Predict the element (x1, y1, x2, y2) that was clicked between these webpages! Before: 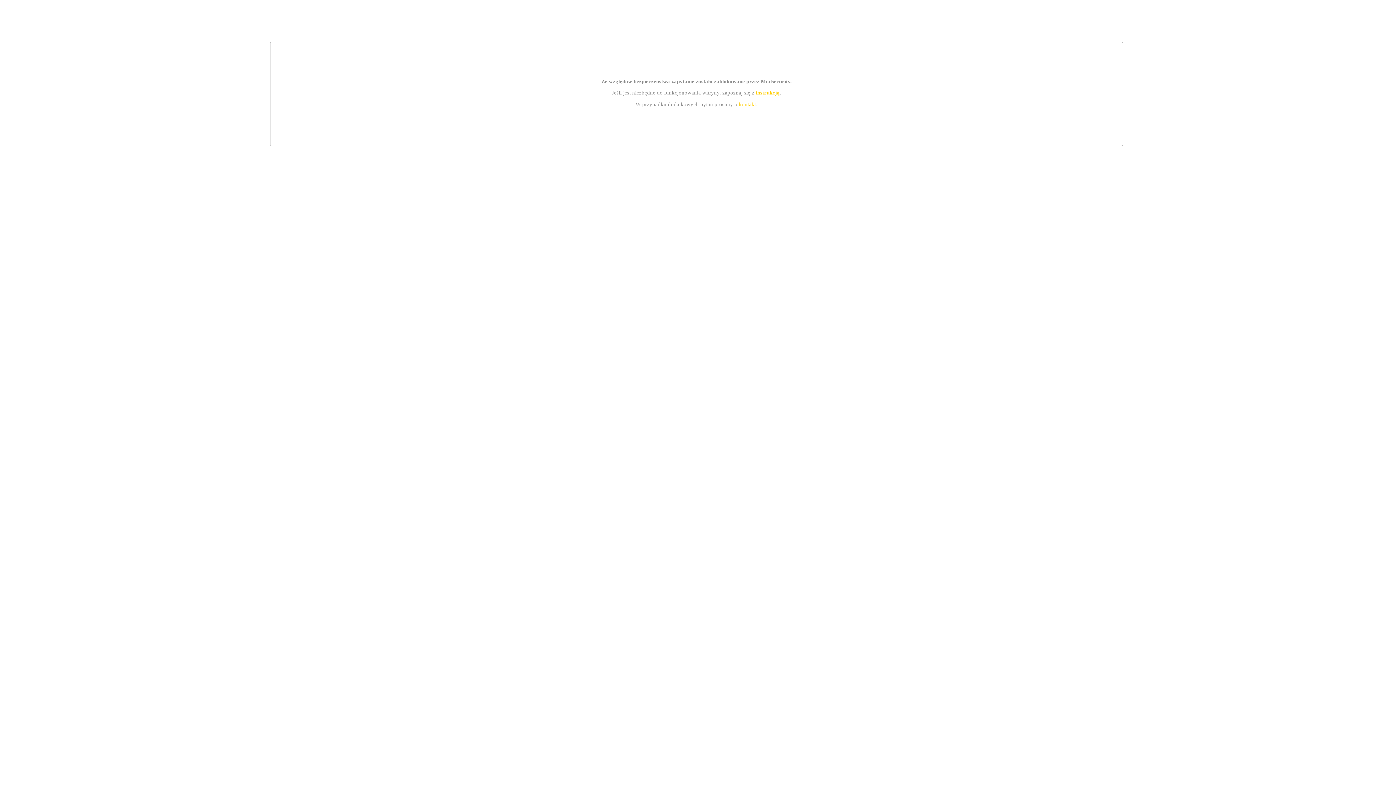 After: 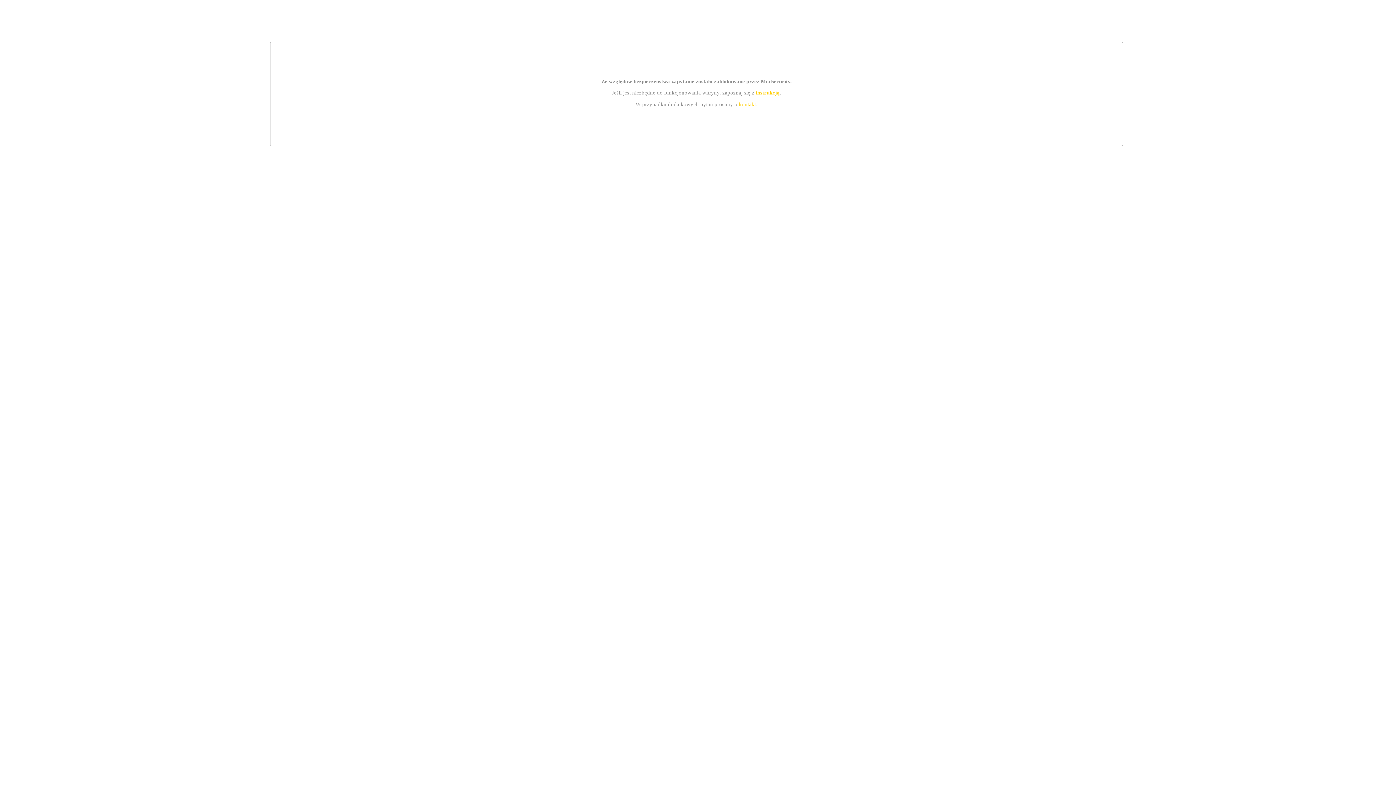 Action: label: kontakt bbox: (739, 101, 756, 107)